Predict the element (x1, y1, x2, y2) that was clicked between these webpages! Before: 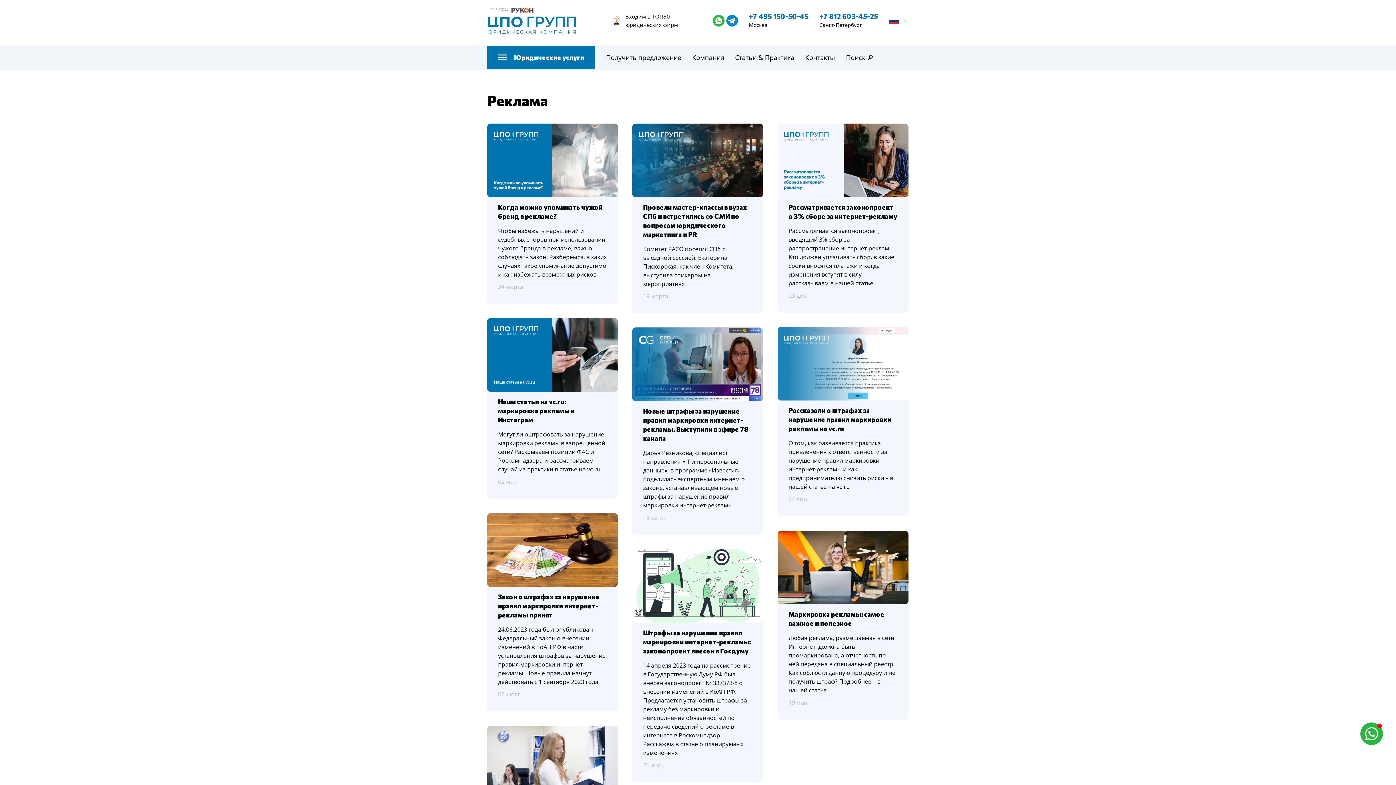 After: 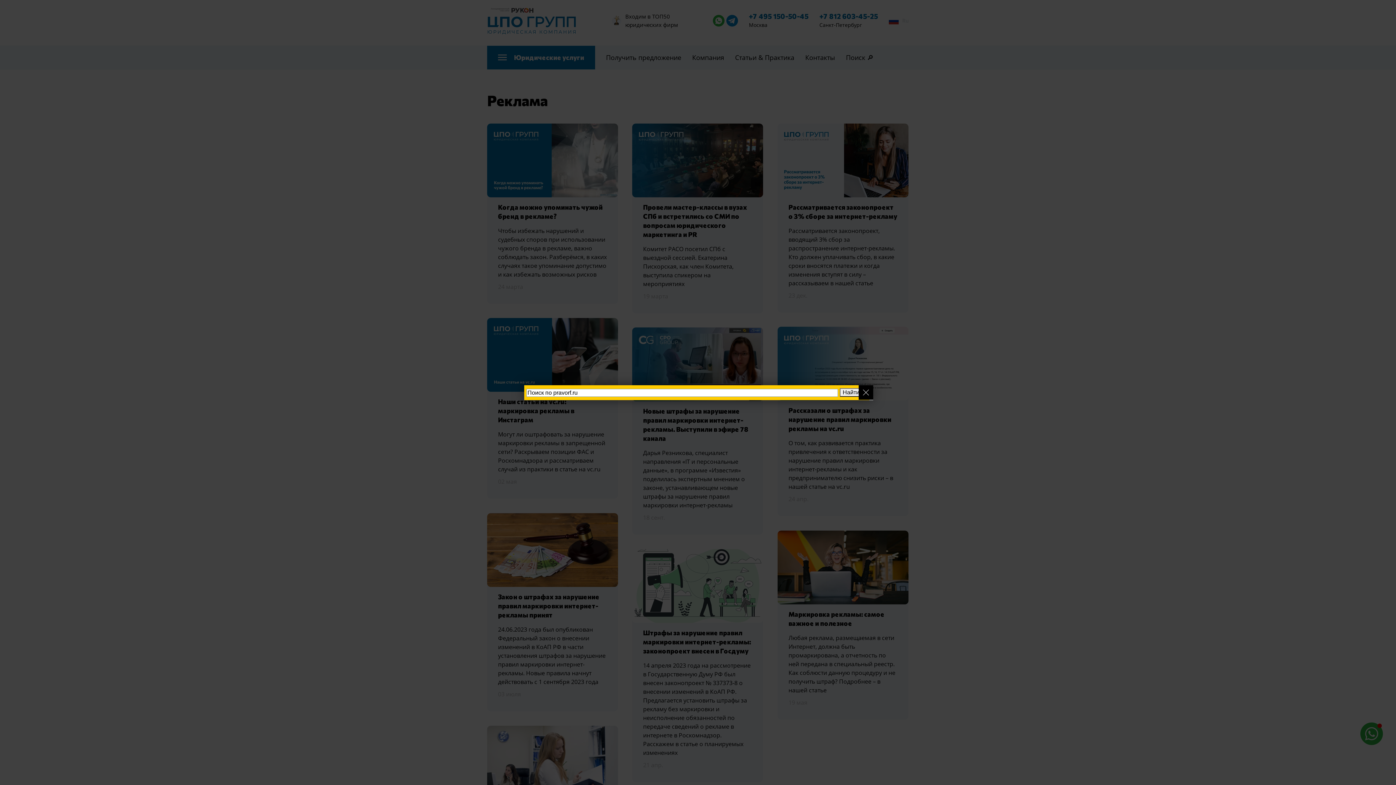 Action: label: Поиск 🔎 bbox: (846, 45, 873, 69)